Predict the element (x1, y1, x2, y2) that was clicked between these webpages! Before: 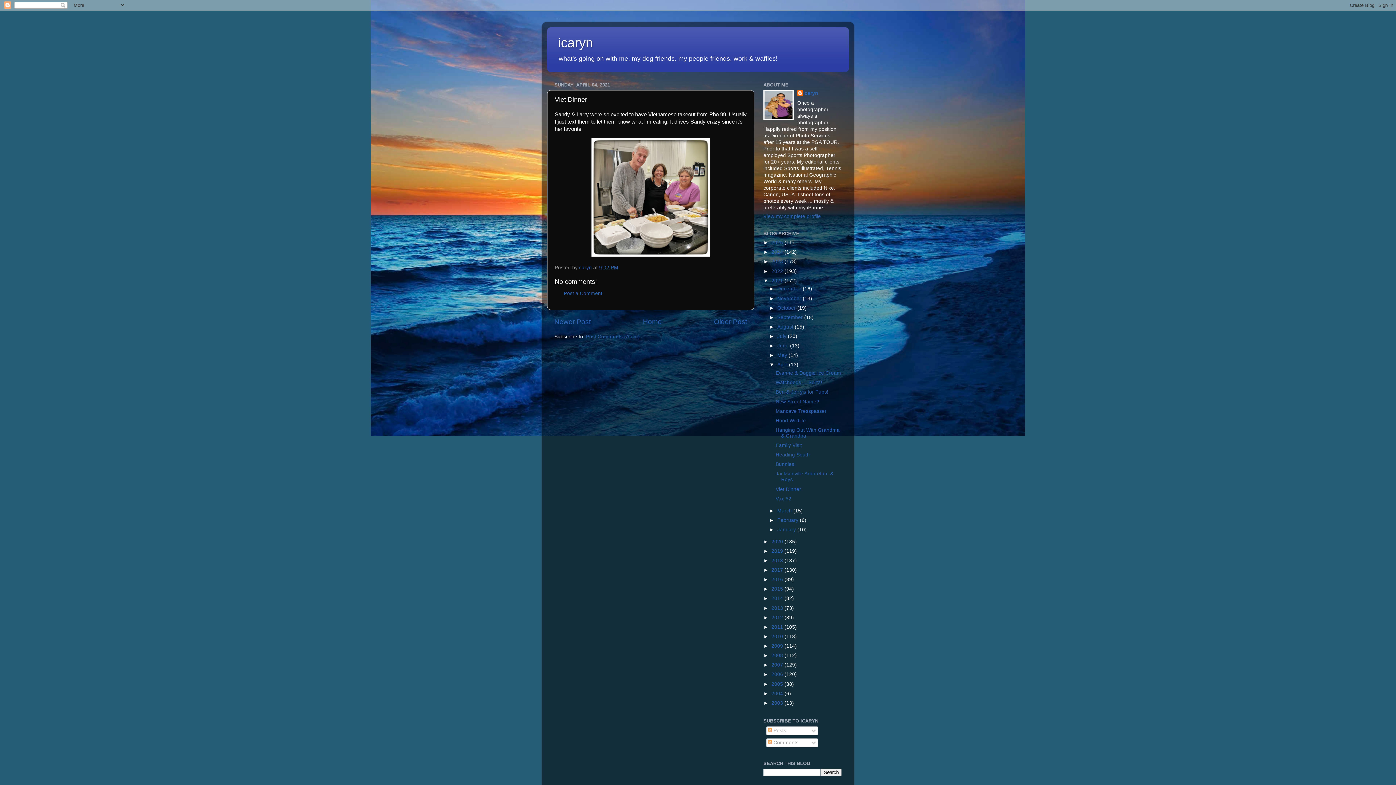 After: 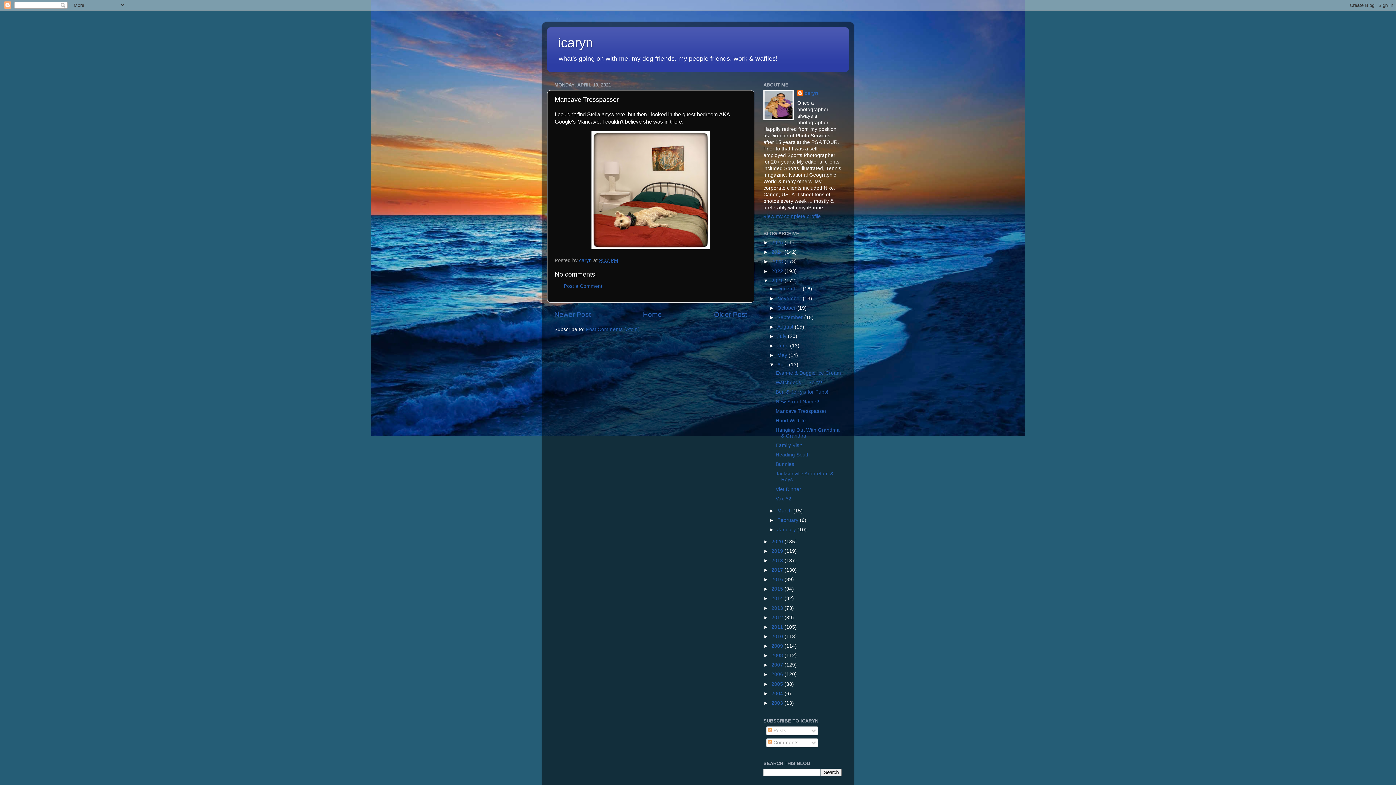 Action: label: Mancave Tresspasser bbox: (775, 408, 826, 414)